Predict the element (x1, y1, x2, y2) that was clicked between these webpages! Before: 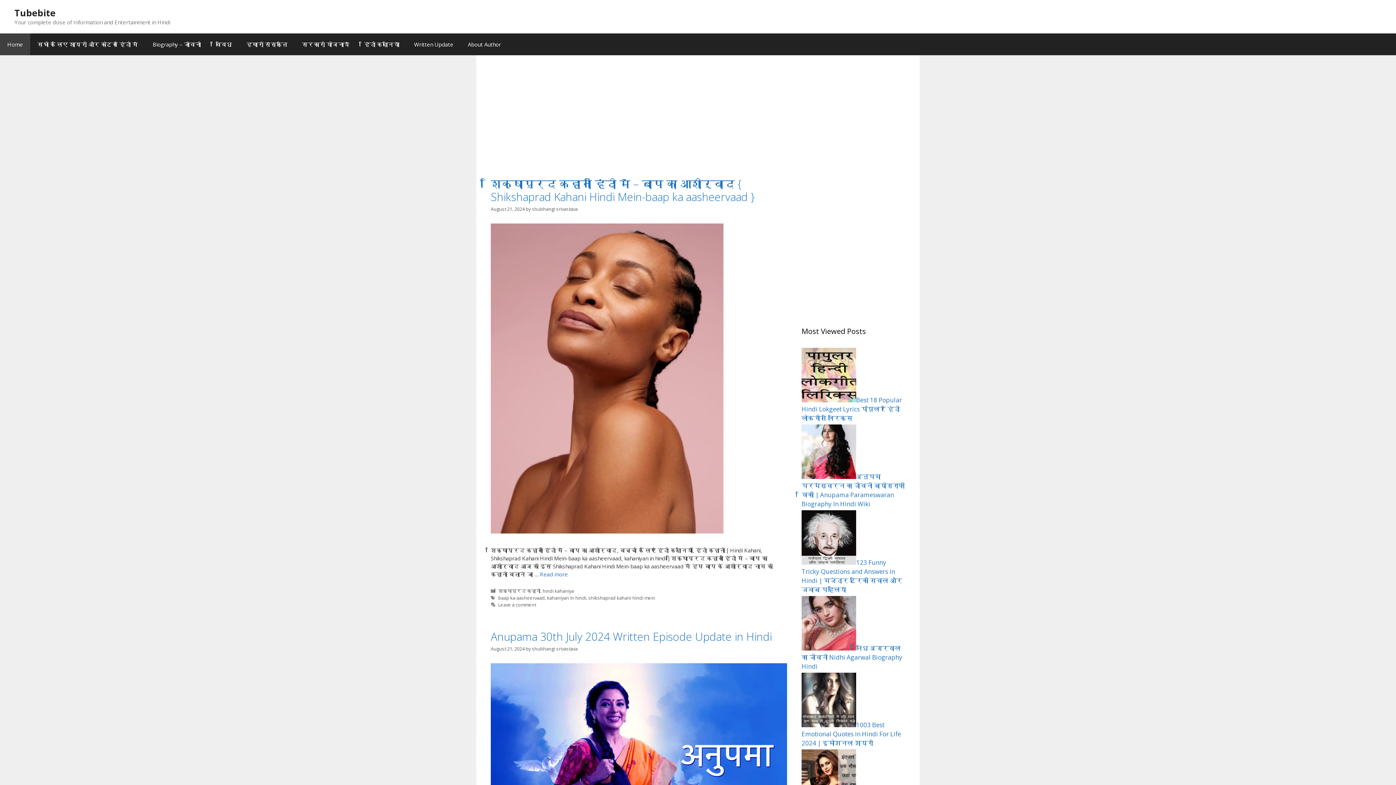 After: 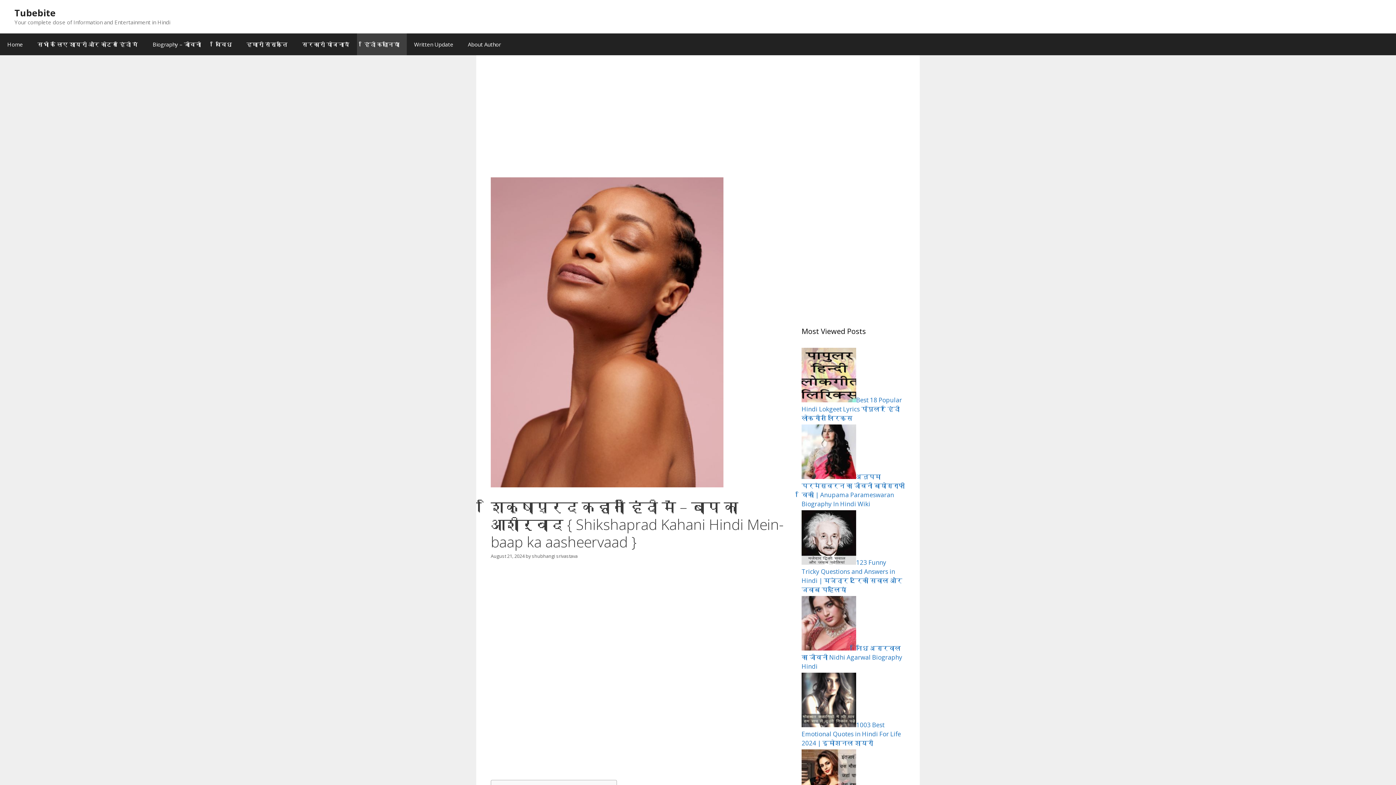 Action: bbox: (490, 528, 723, 535)